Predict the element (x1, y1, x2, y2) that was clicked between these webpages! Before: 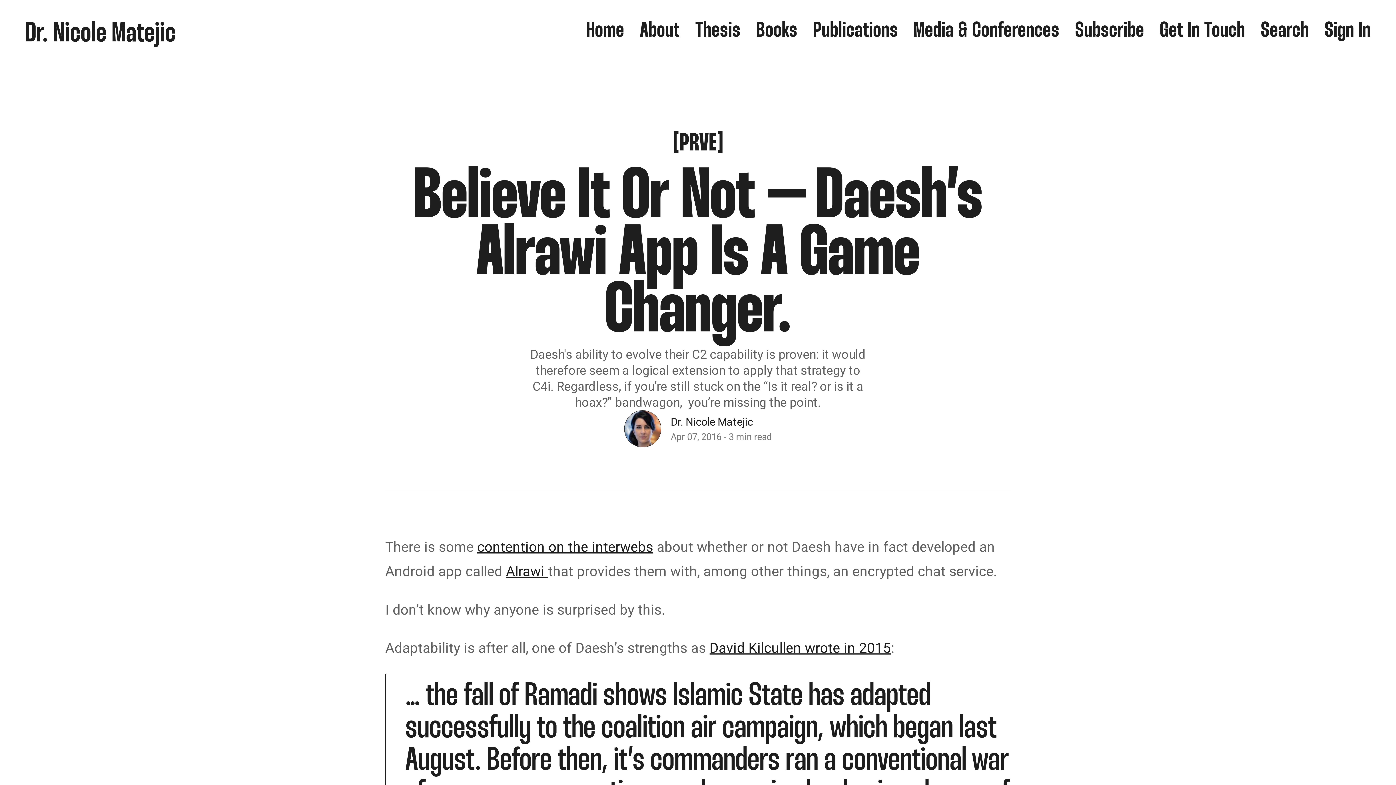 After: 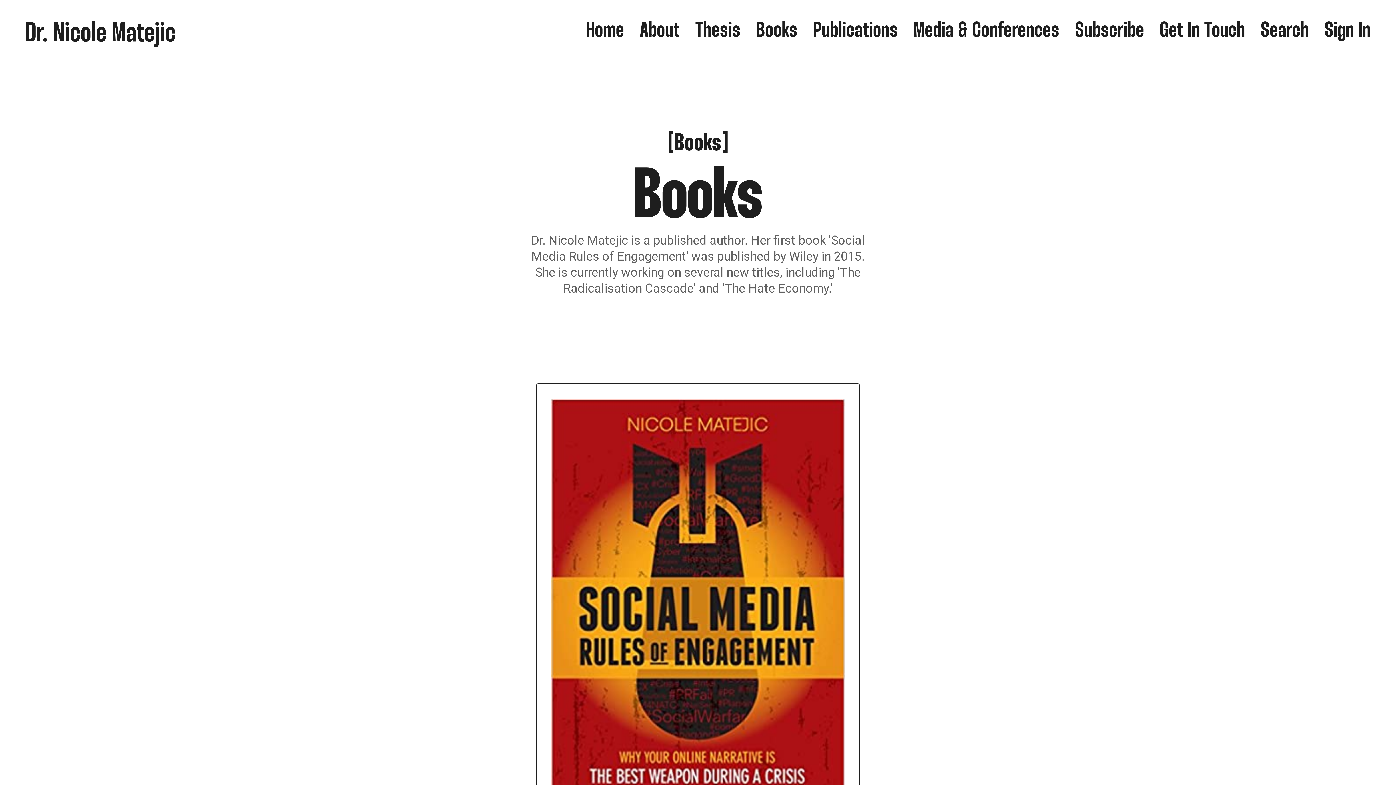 Action: bbox: (748, 20, 805, 41) label: Books